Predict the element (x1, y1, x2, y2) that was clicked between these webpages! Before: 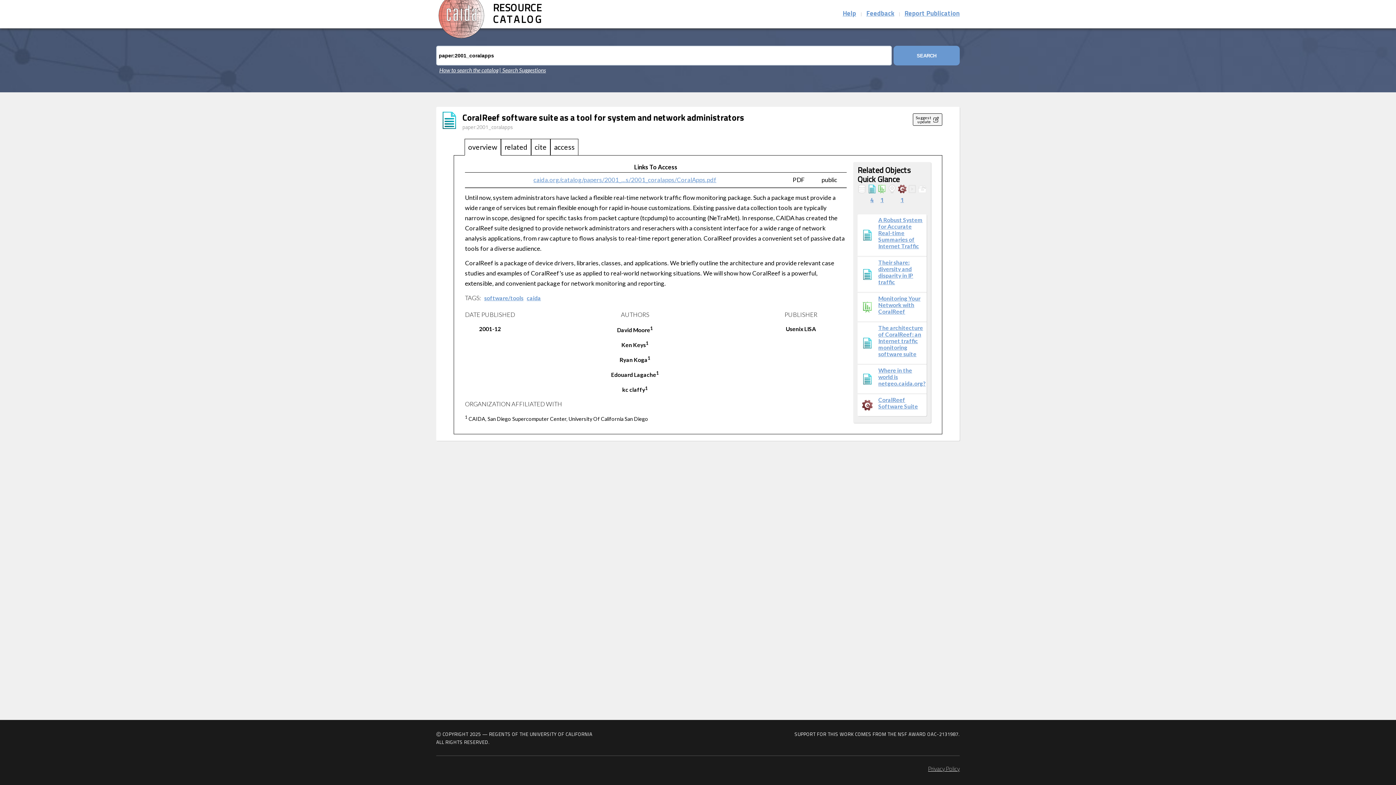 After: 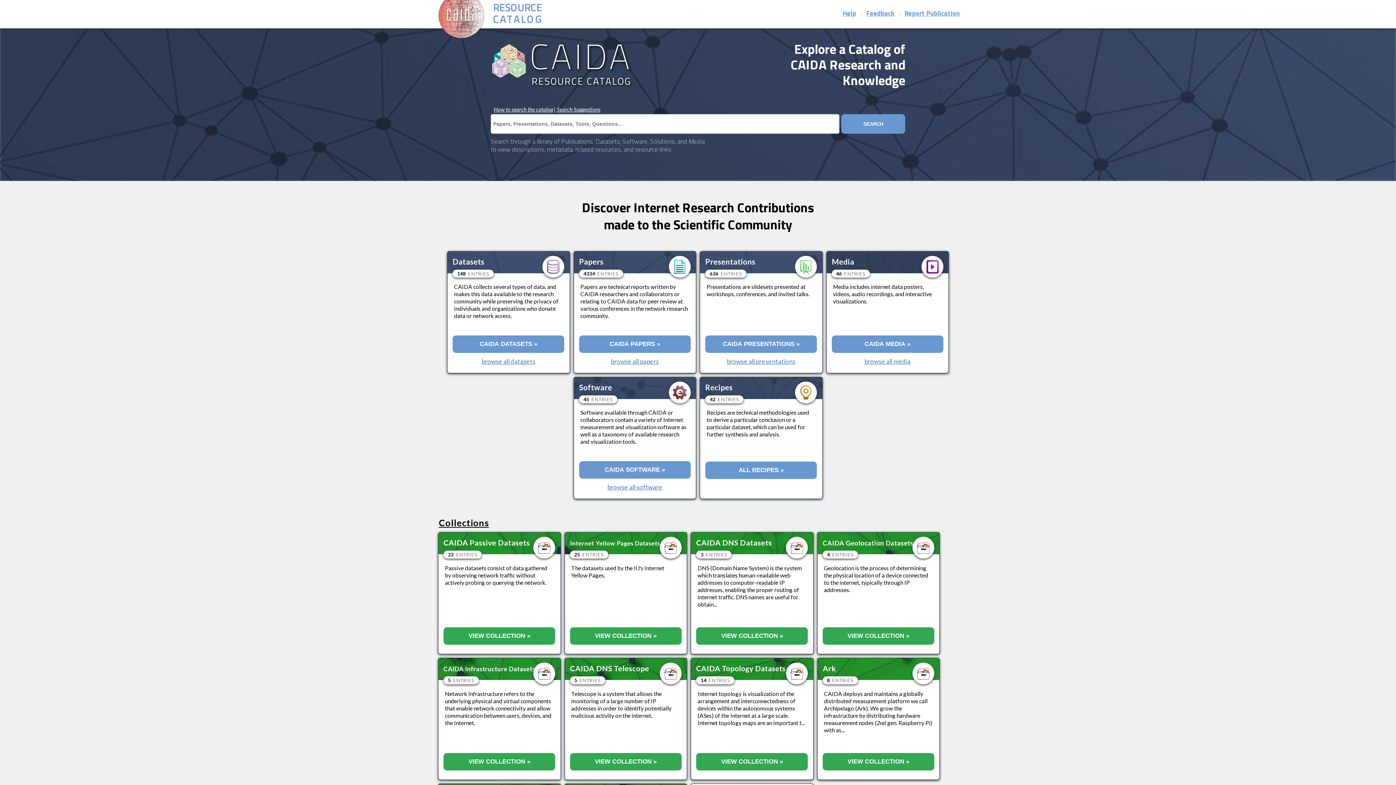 Action: bbox: (486, 7, 542, 26) label: RESOURCE
CATALOG